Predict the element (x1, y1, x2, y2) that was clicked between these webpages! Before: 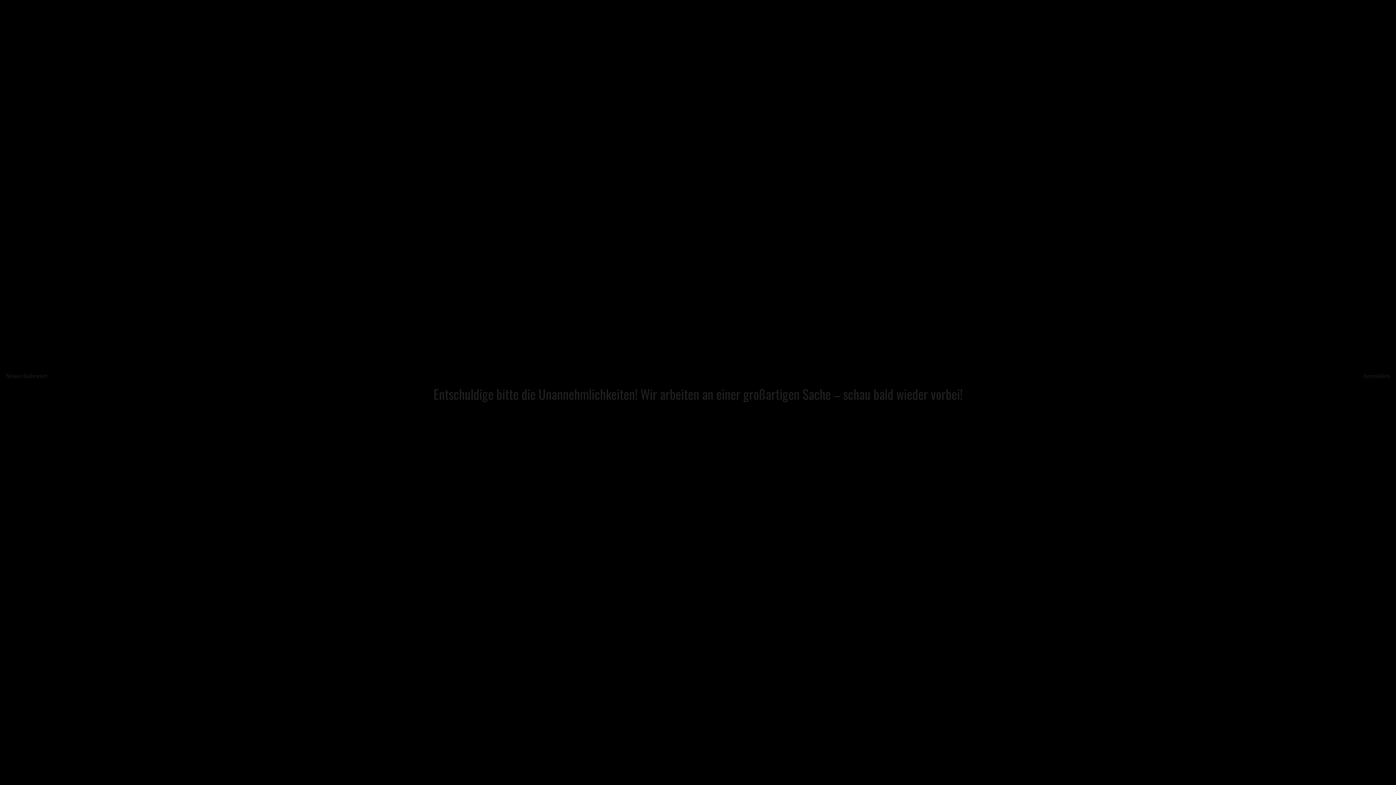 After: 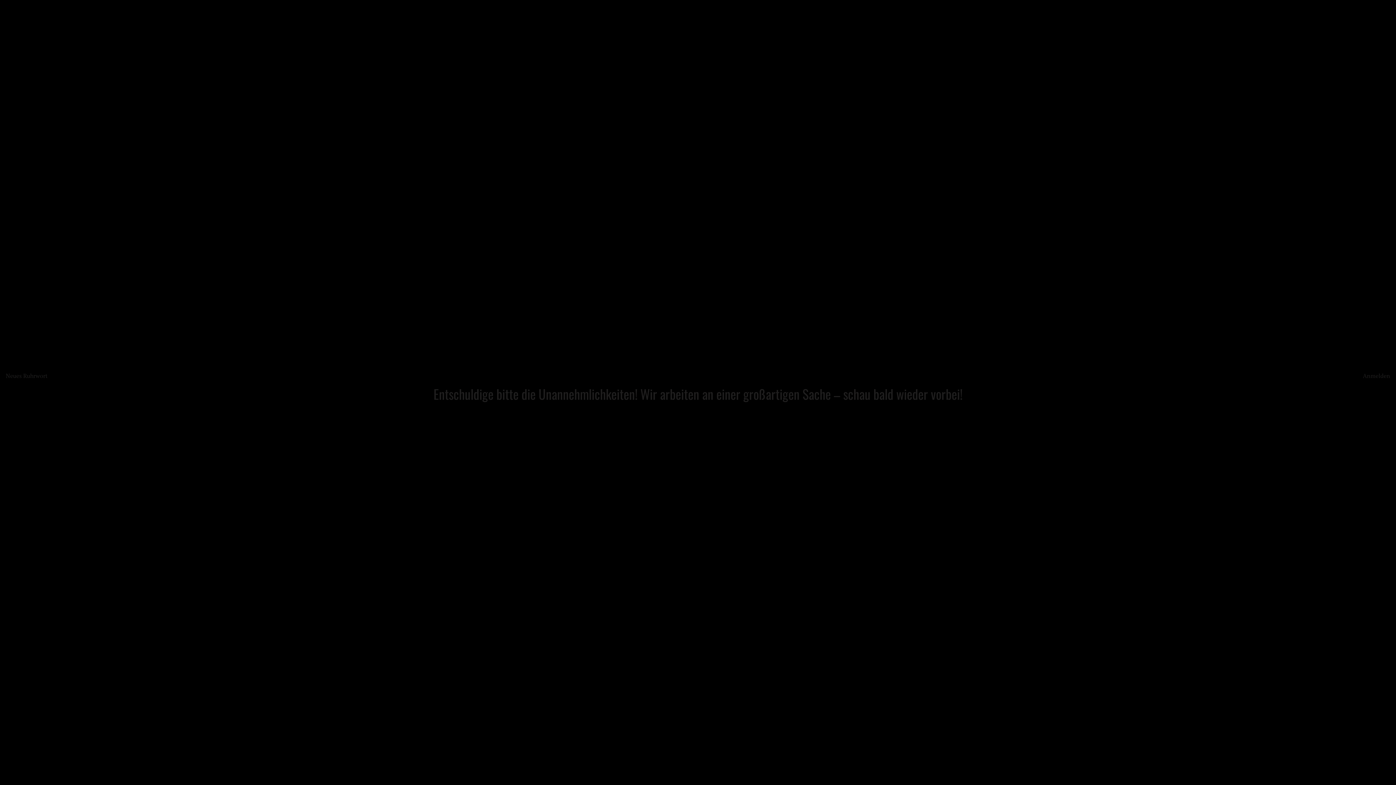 Action: label: Neues Ruhrwort bbox: (5, 371, 47, 379)